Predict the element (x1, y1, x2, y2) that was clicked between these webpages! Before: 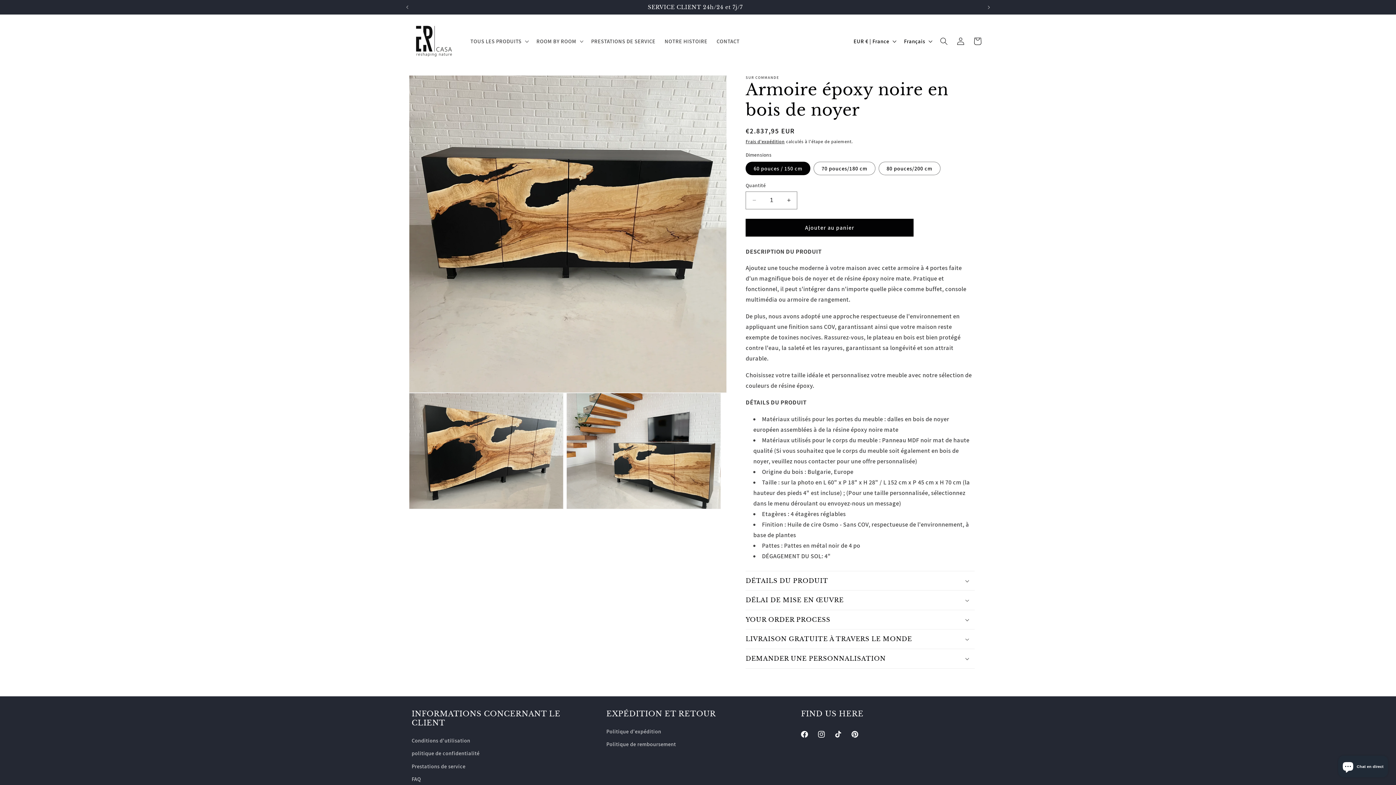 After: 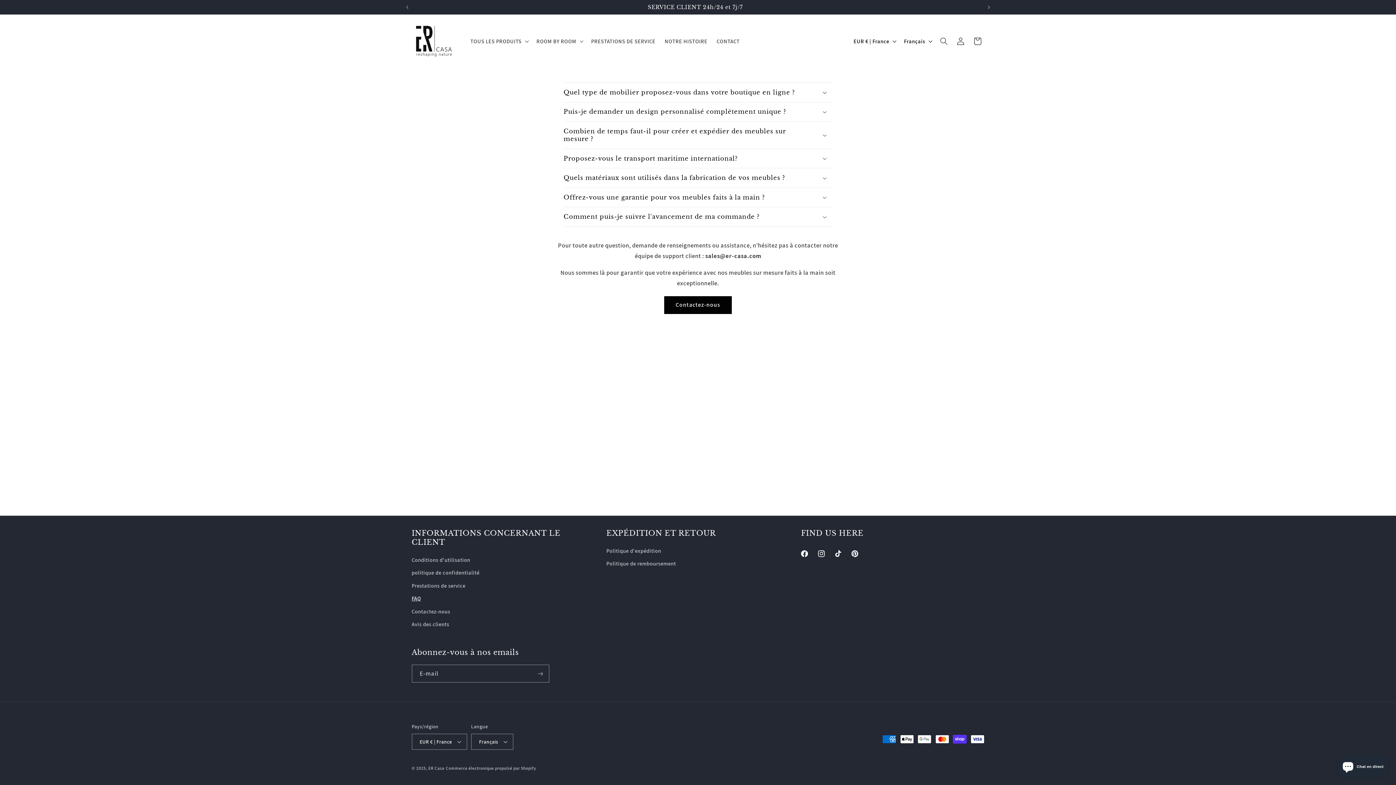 Action: bbox: (411, 773, 421, 785) label: FAQ